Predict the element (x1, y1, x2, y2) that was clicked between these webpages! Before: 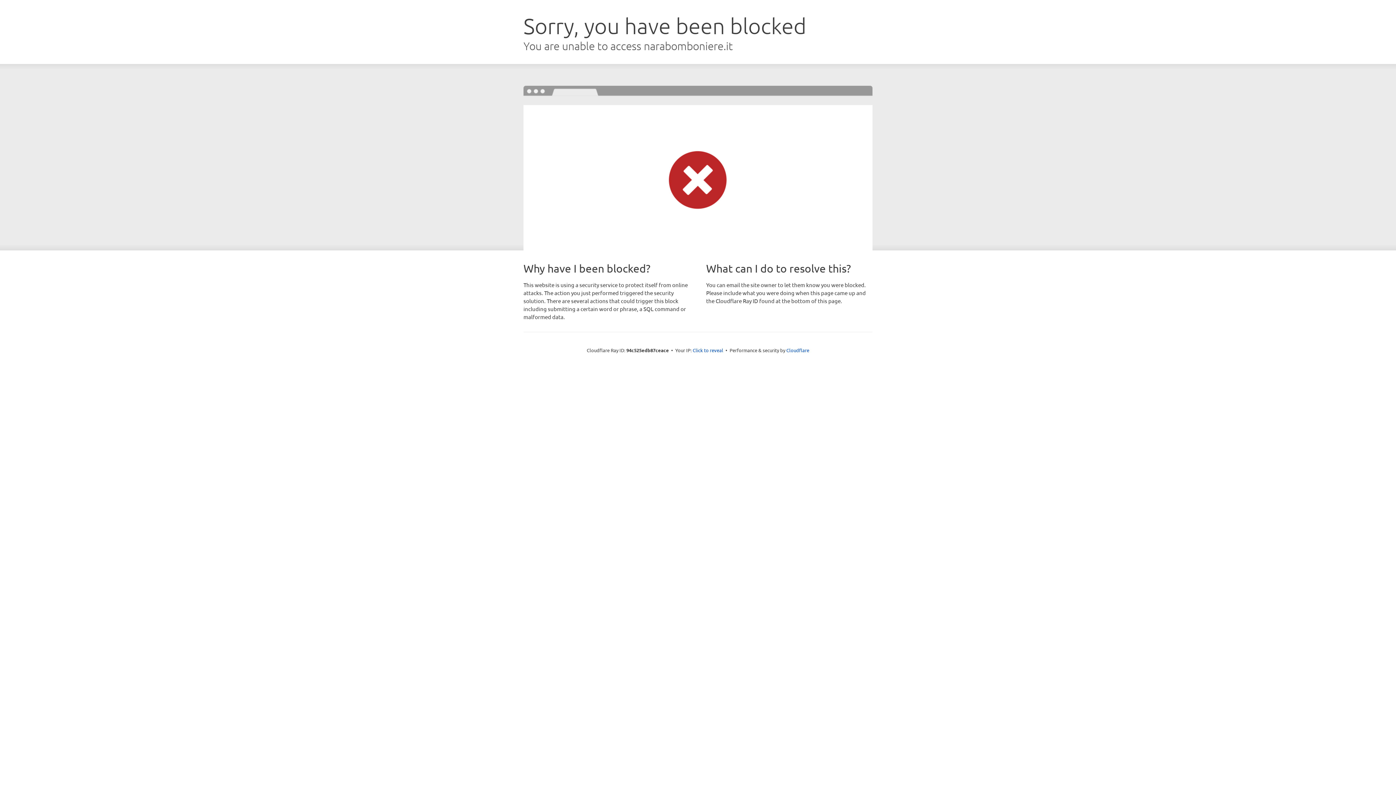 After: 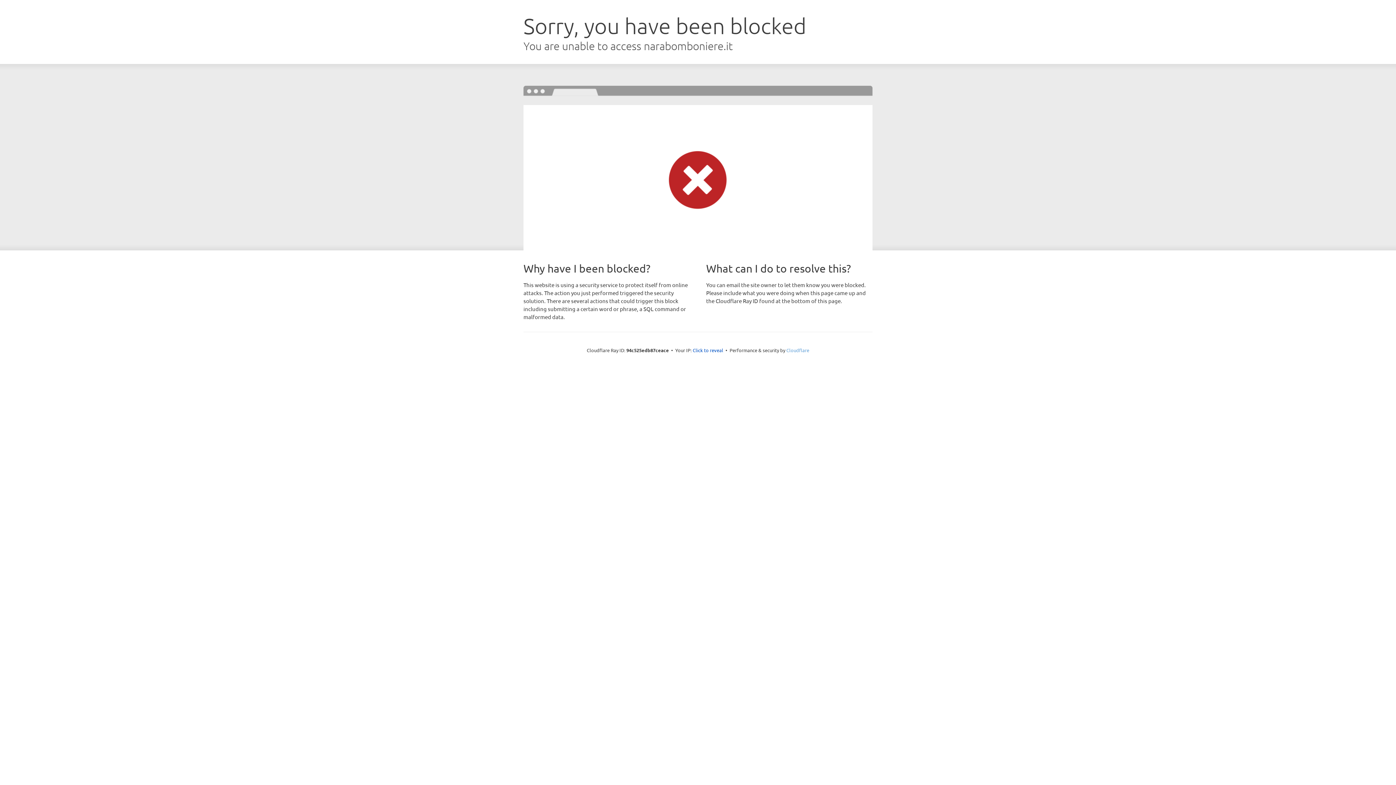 Action: bbox: (786, 347, 809, 353) label: Cloudflare